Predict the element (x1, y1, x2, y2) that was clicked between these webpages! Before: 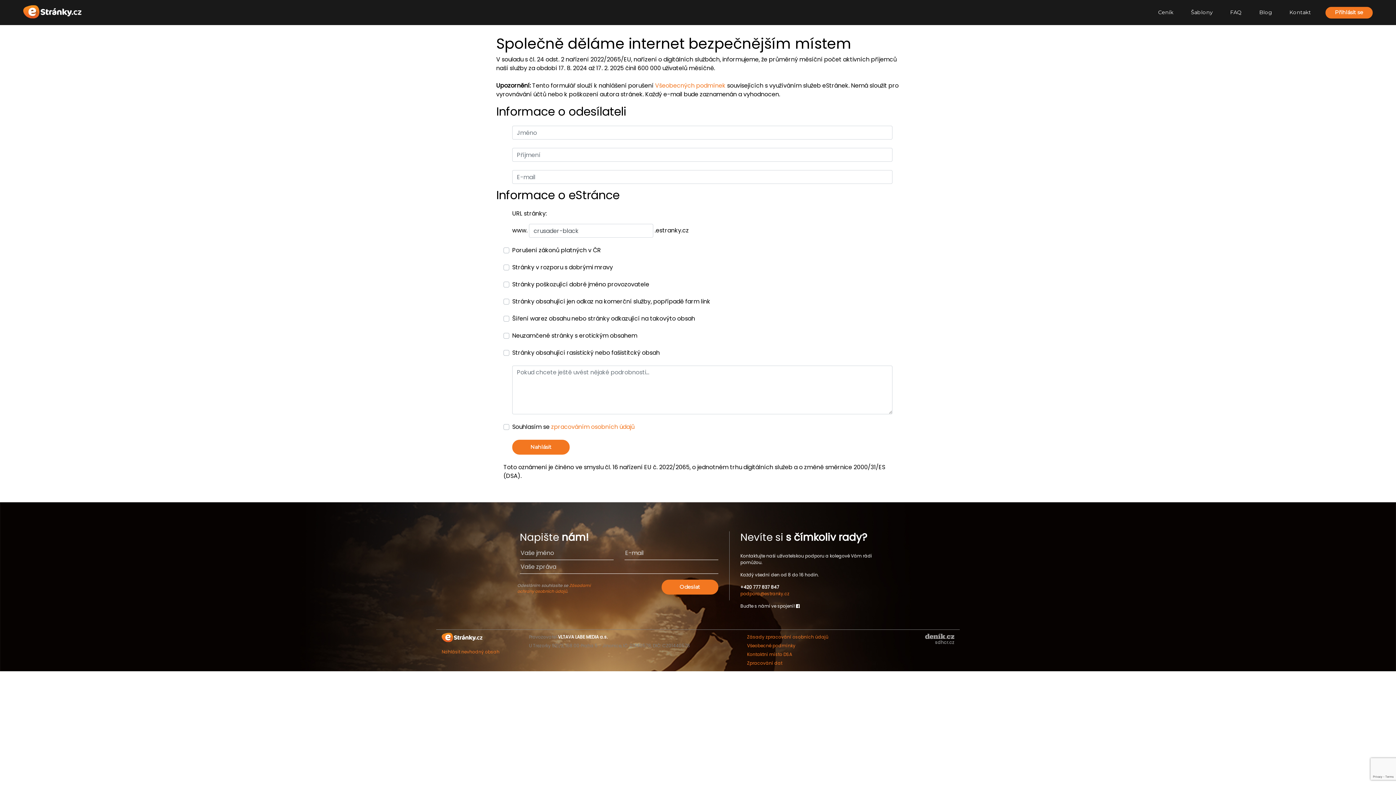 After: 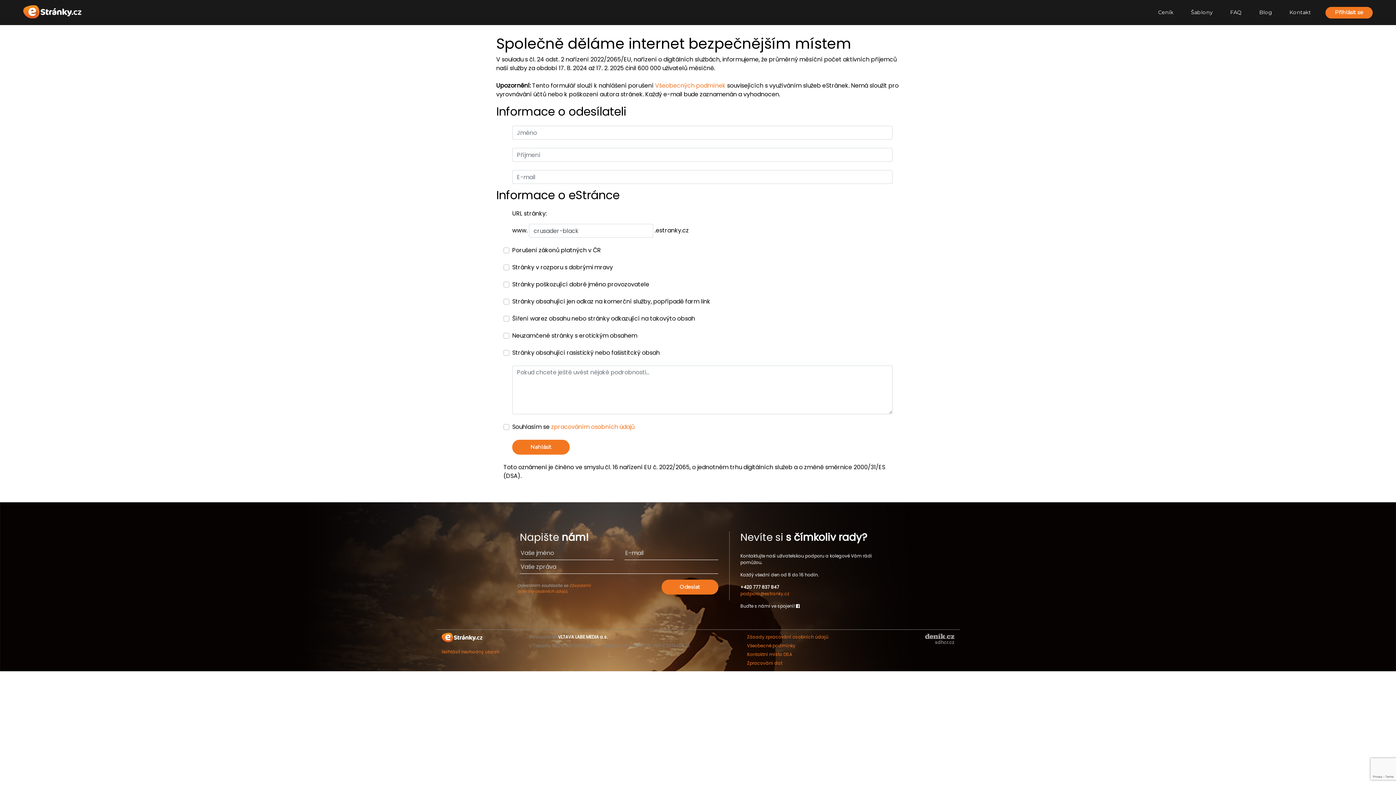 Action: label: Zpracování dat bbox: (747, 660, 782, 666)